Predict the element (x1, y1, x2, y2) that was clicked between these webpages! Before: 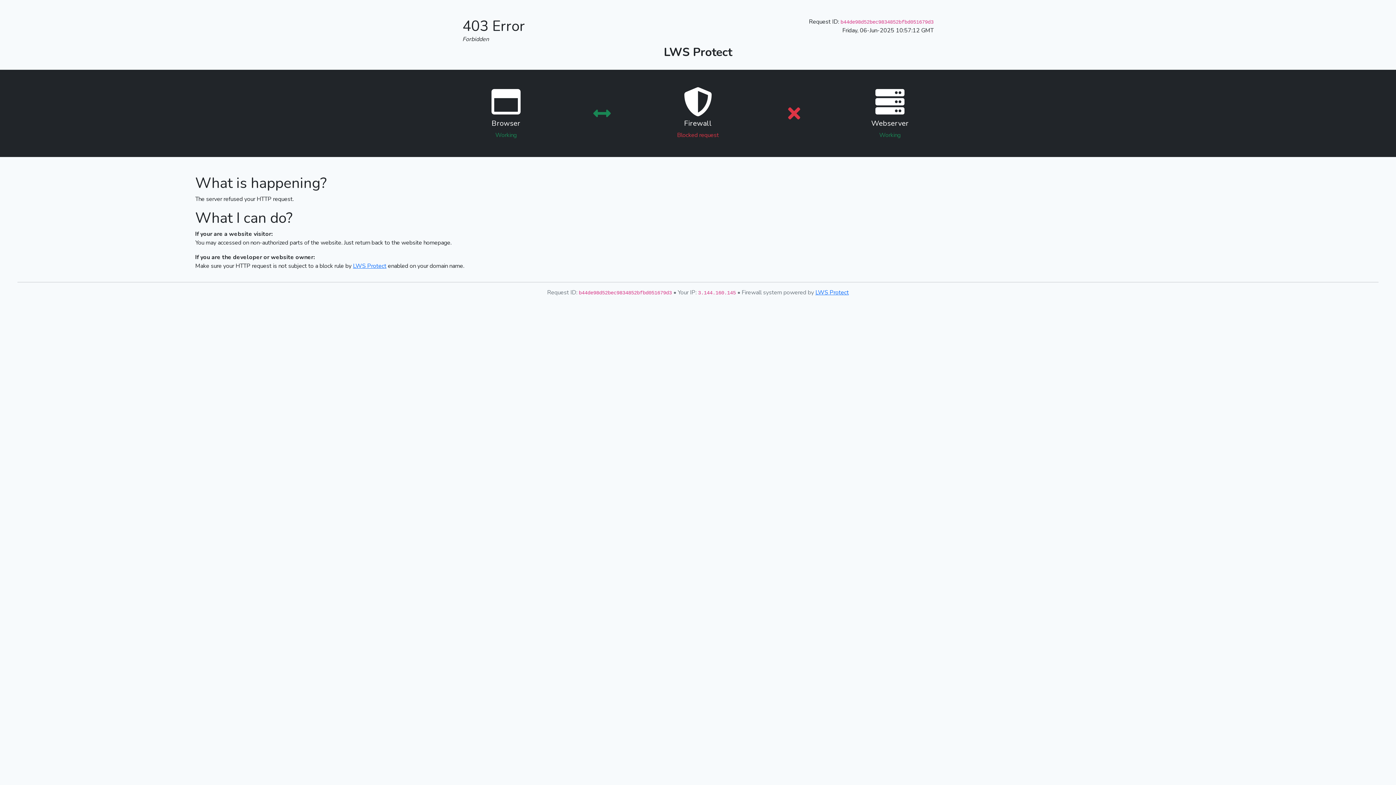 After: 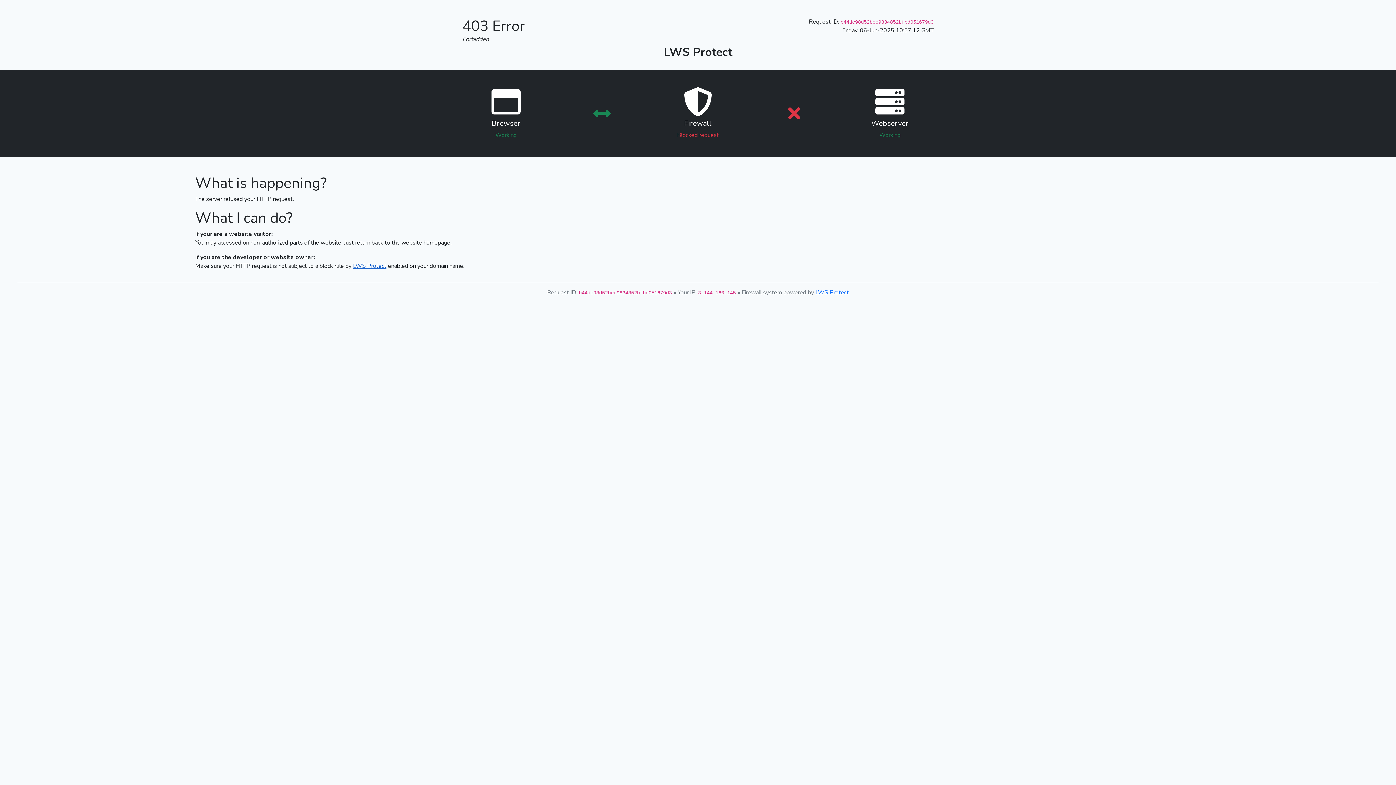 Action: label: LWS Protect bbox: (353, 262, 386, 270)